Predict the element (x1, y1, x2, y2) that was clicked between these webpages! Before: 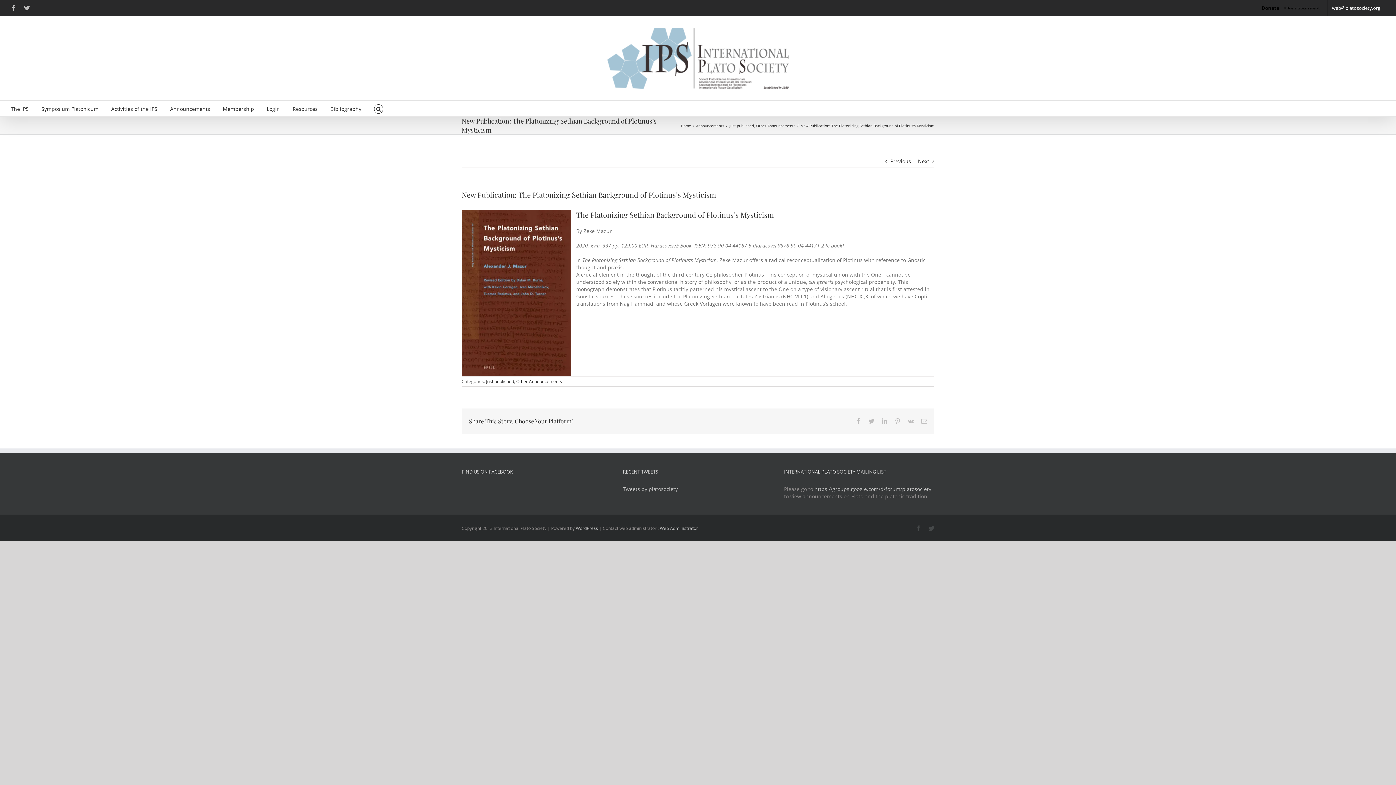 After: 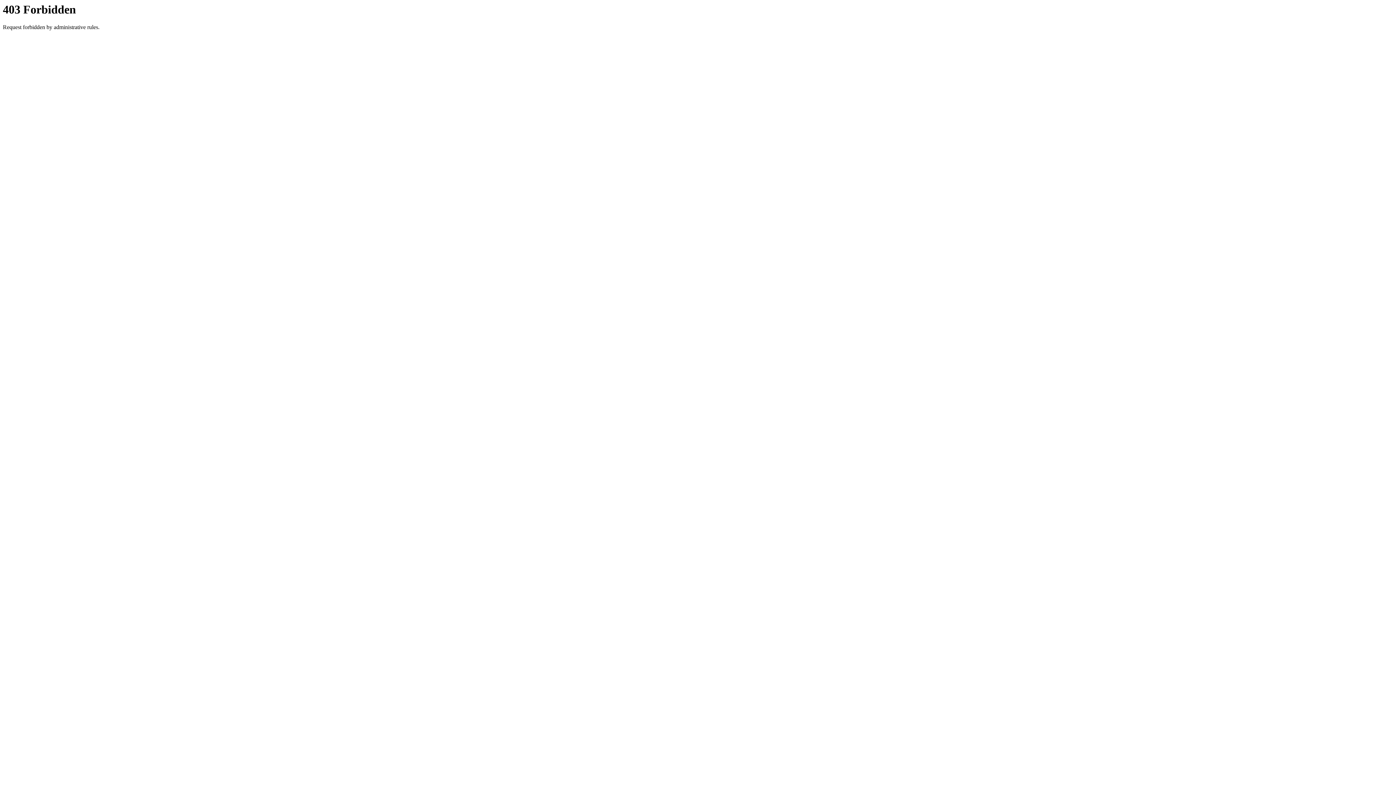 Action: bbox: (576, 209, 774, 219) label: The Platonizing Sethian Background of Plotinus’s Mysticism